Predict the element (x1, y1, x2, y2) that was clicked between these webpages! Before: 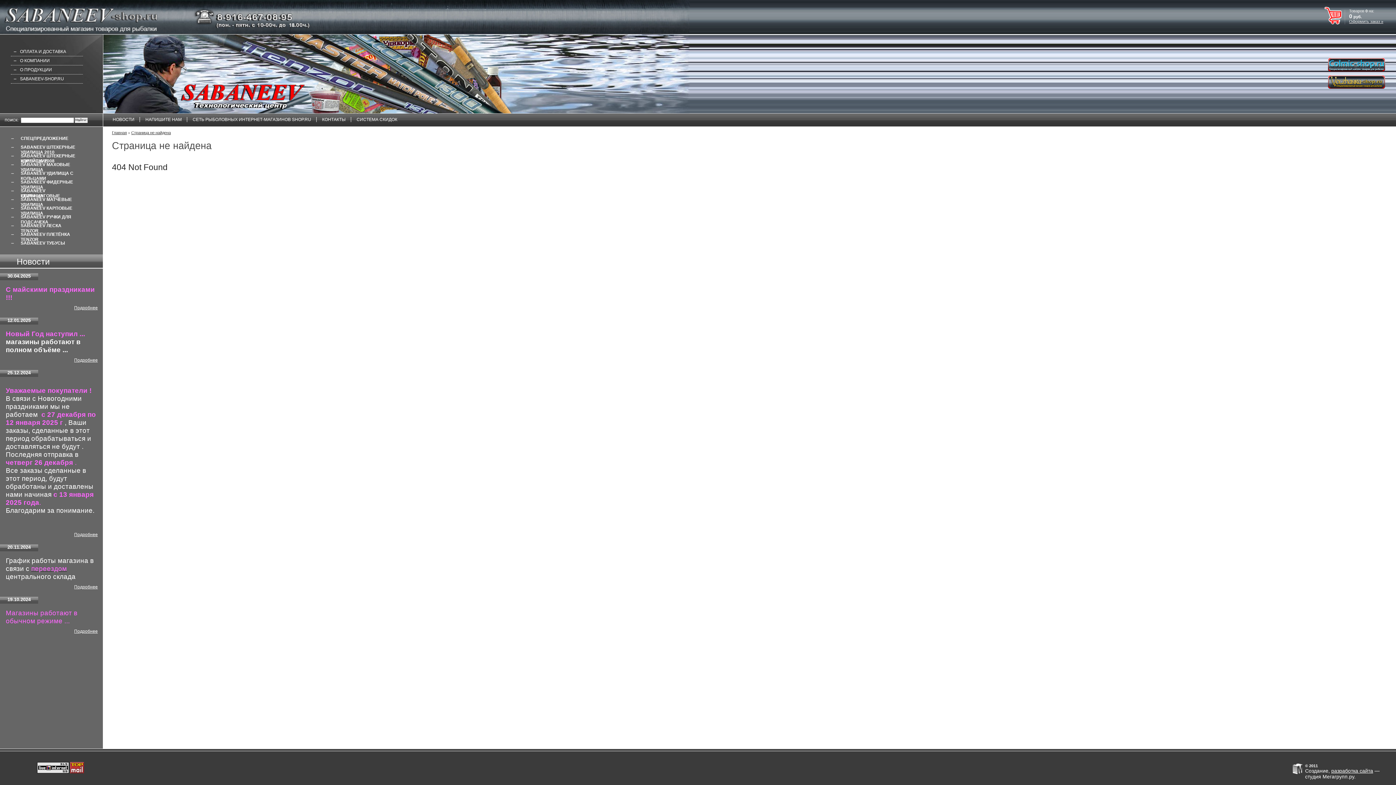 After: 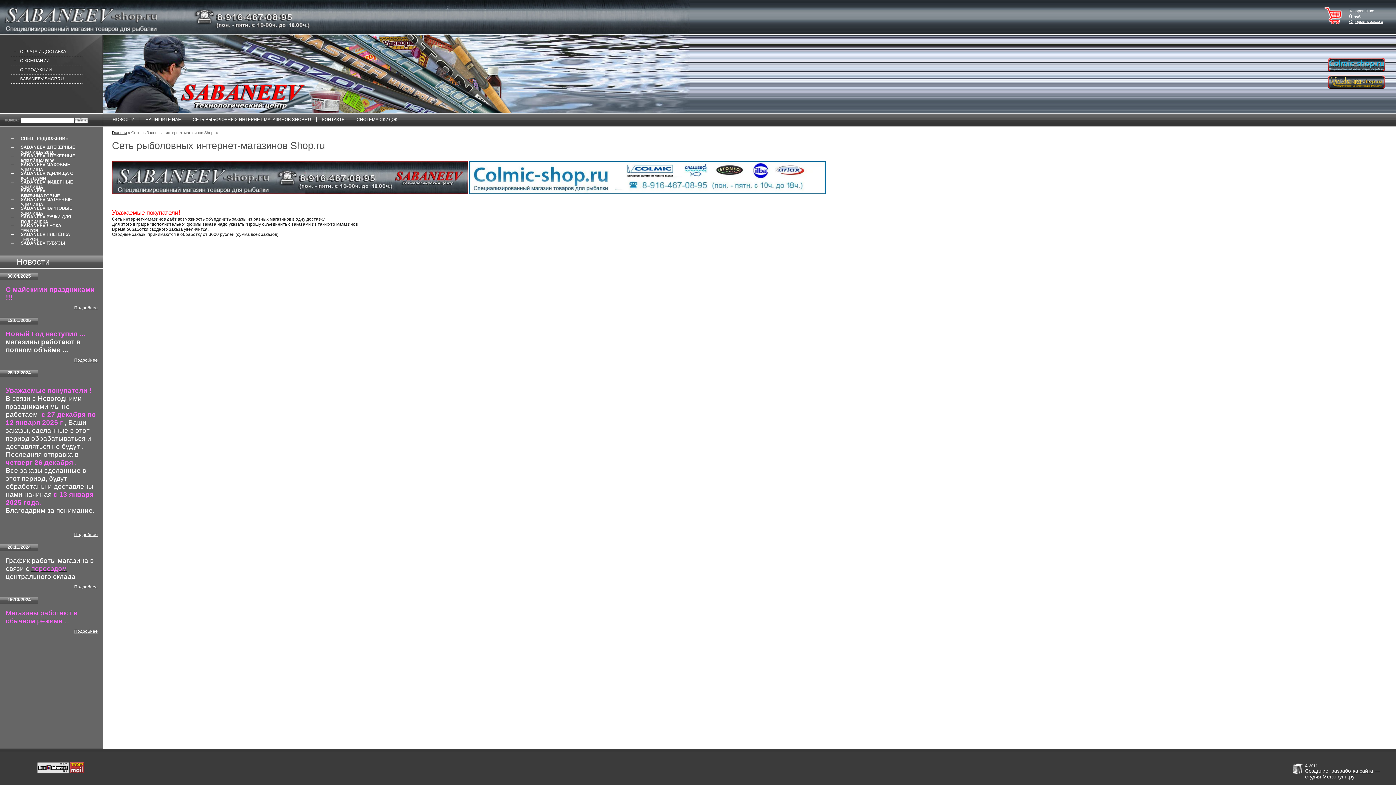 Action: bbox: (192, 117, 311, 122) label: СЕТЬ РЫБОЛОВНЫХ ИНТЕРНЕТ-МАГАЗИНОВ SHOP.RU